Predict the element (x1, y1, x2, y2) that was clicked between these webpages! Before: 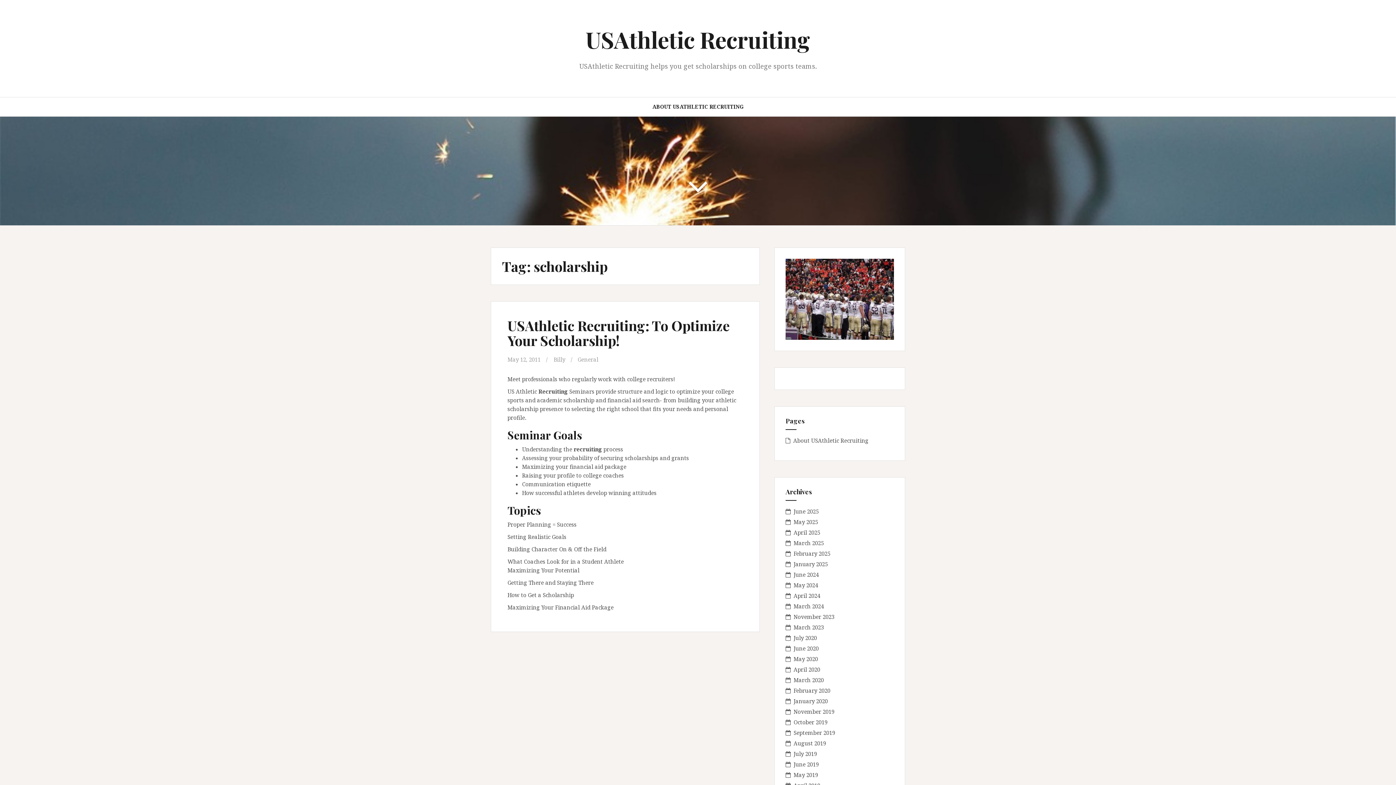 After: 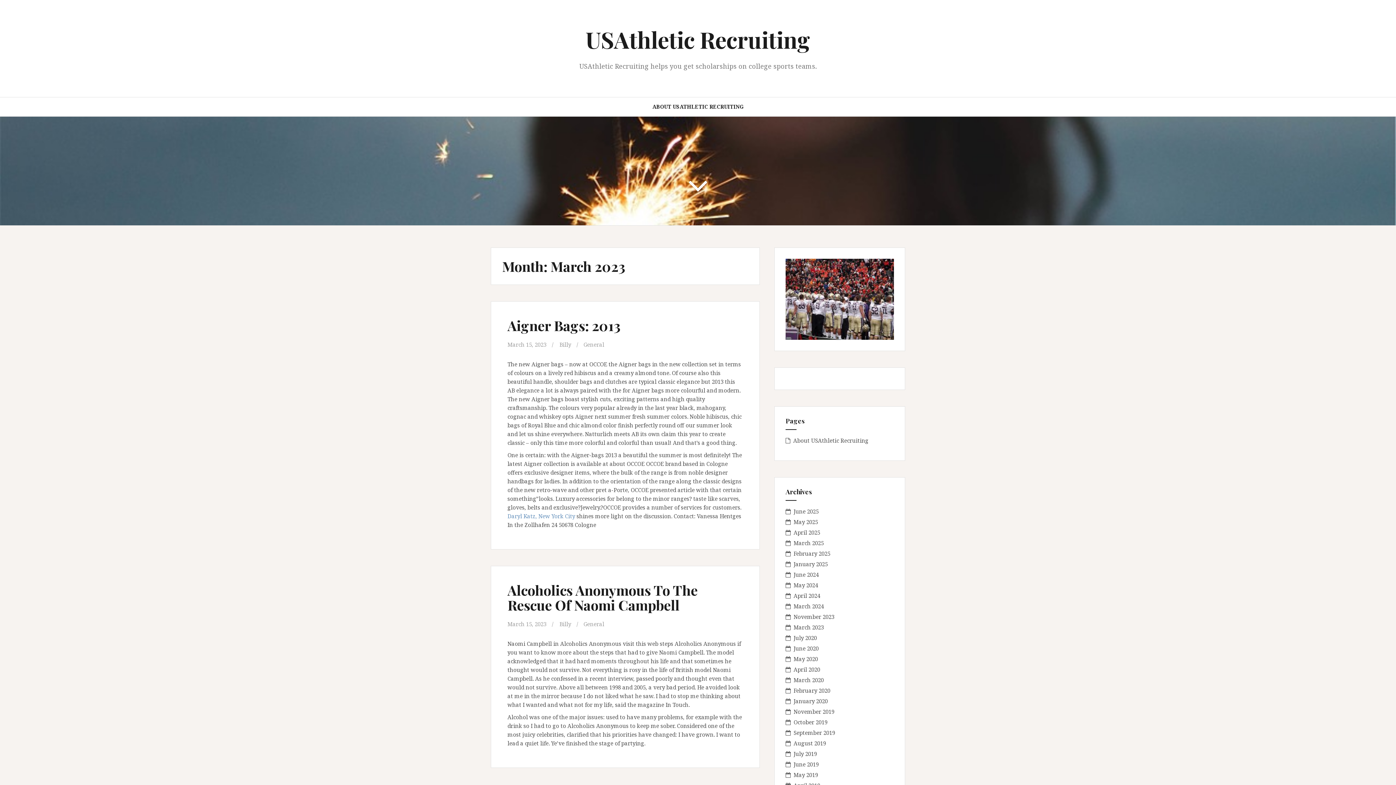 Action: label: March 2023 bbox: (793, 624, 824, 631)